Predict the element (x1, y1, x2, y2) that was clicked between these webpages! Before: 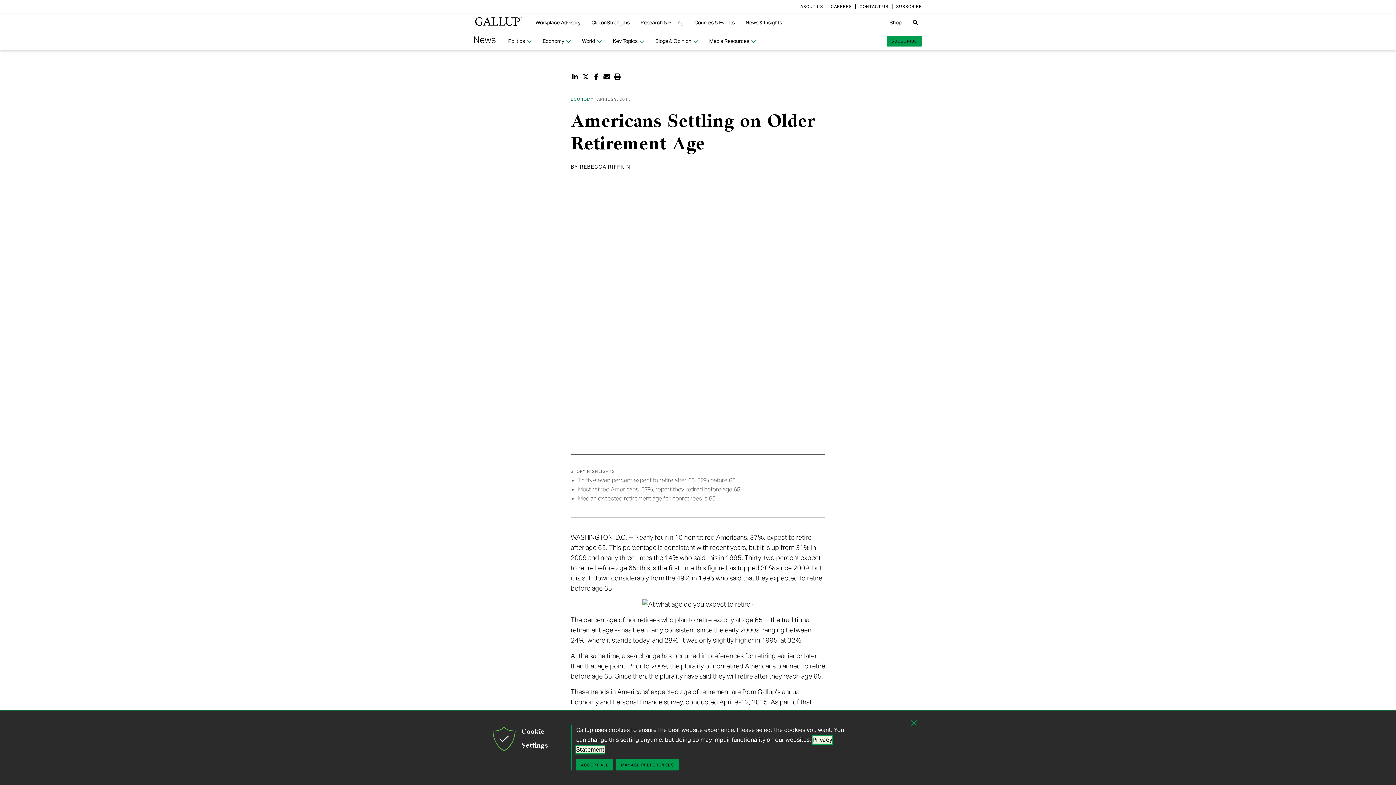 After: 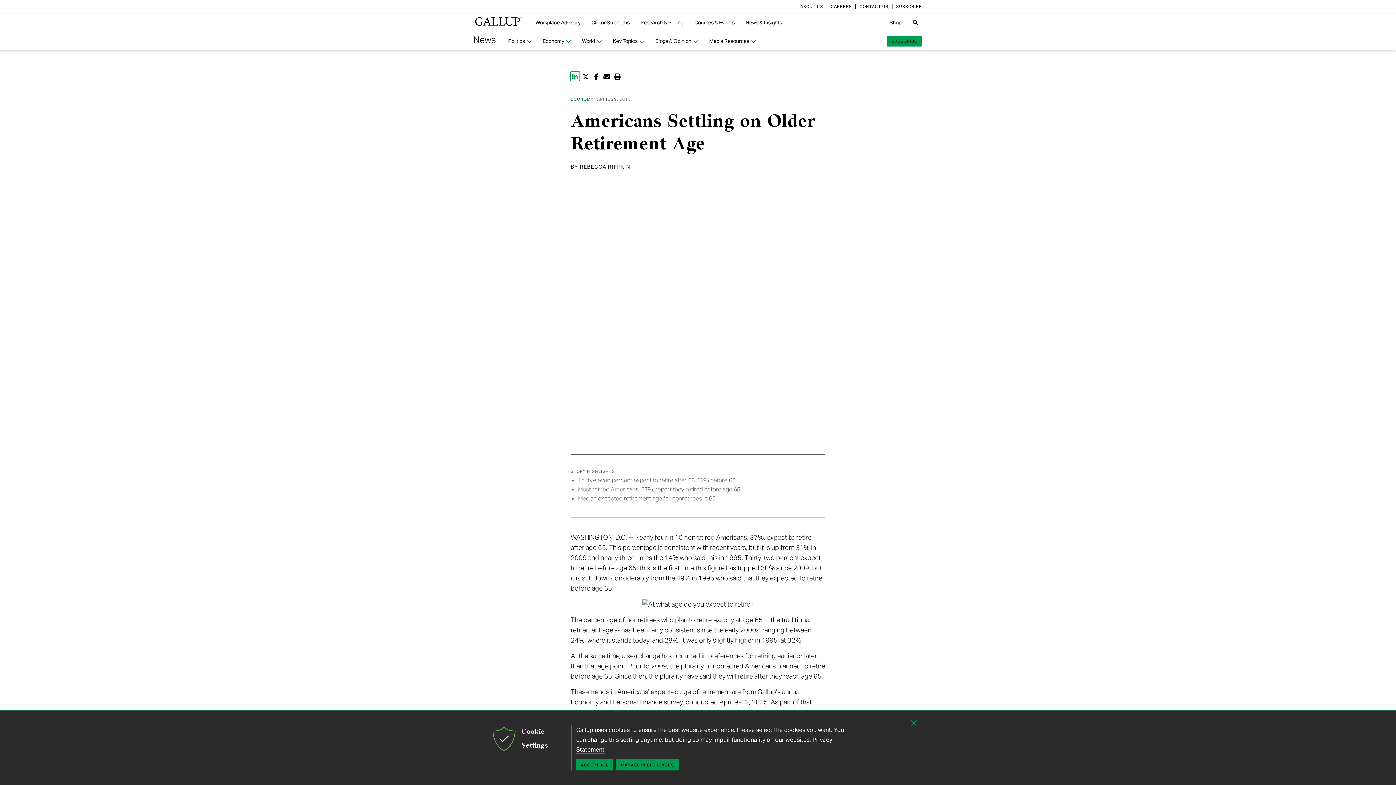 Action: label: Share on LinkedIn bbox: (570, 72, 579, 80)